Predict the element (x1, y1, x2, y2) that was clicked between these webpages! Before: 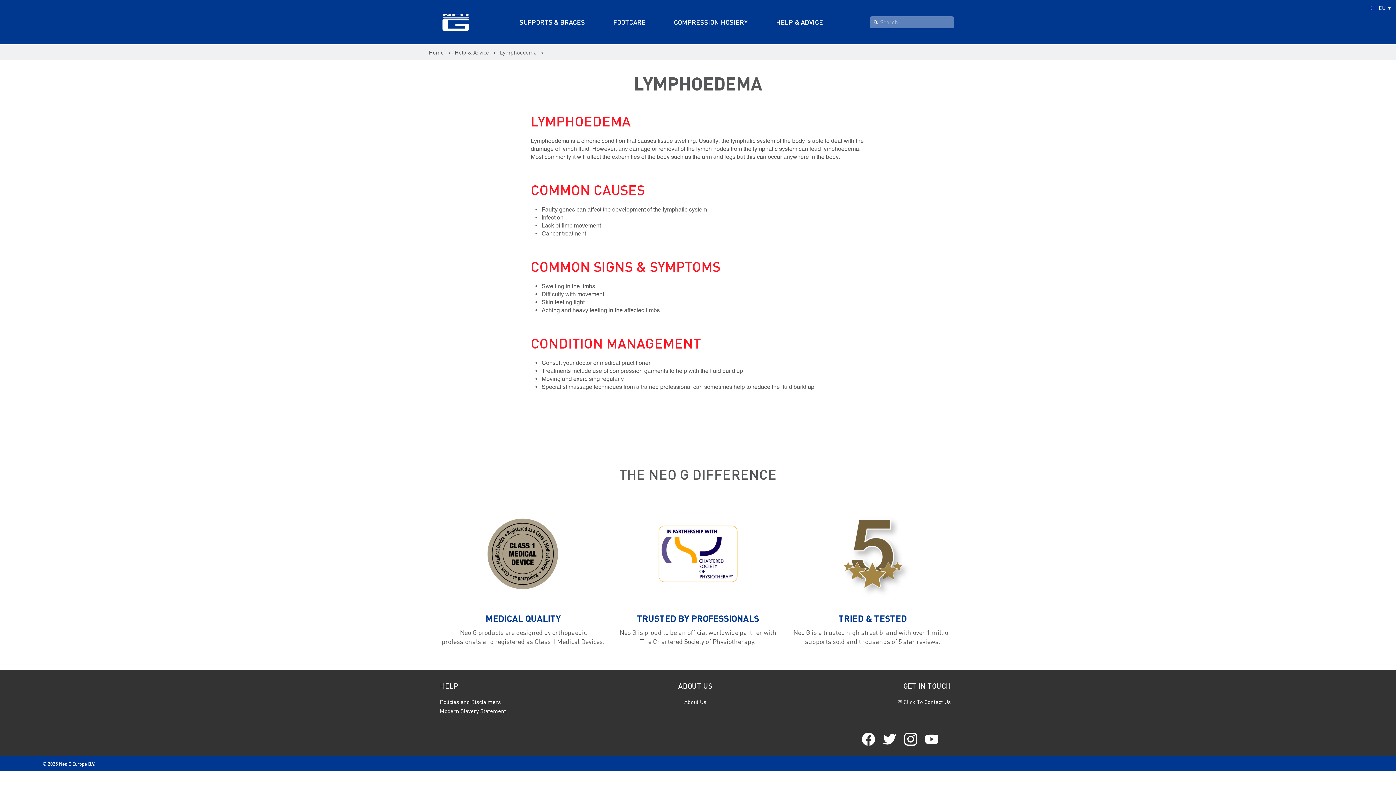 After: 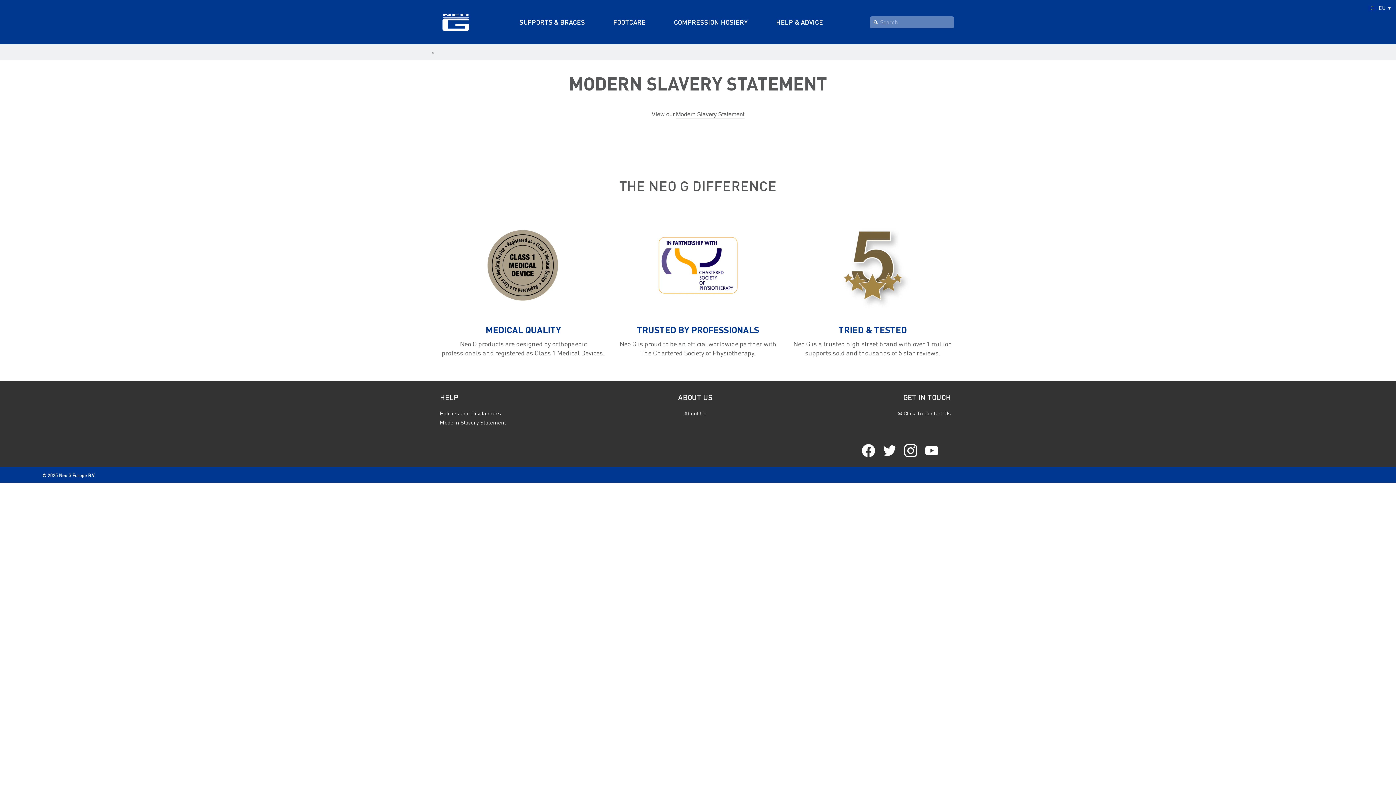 Action: label: Modern Slavery Statement bbox: (440, 707, 506, 714)